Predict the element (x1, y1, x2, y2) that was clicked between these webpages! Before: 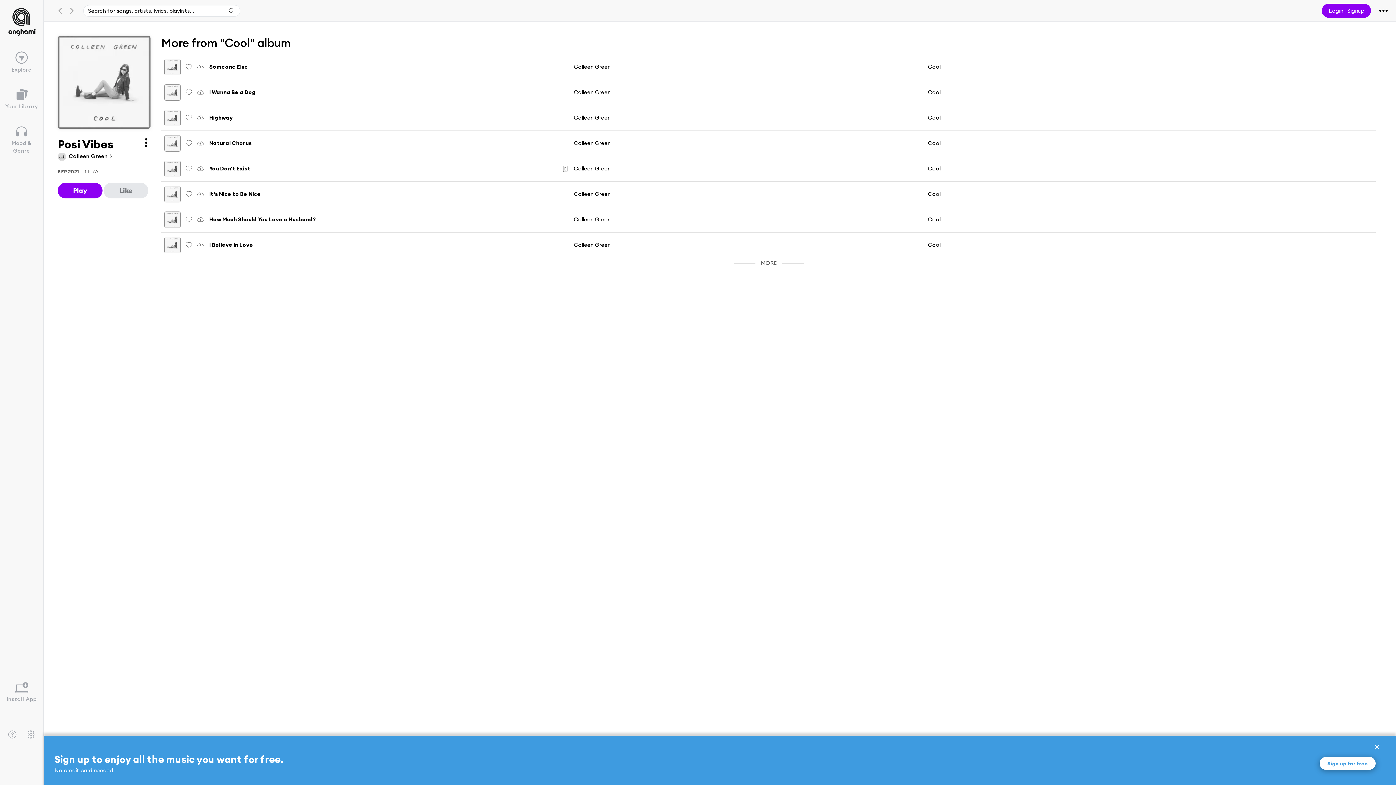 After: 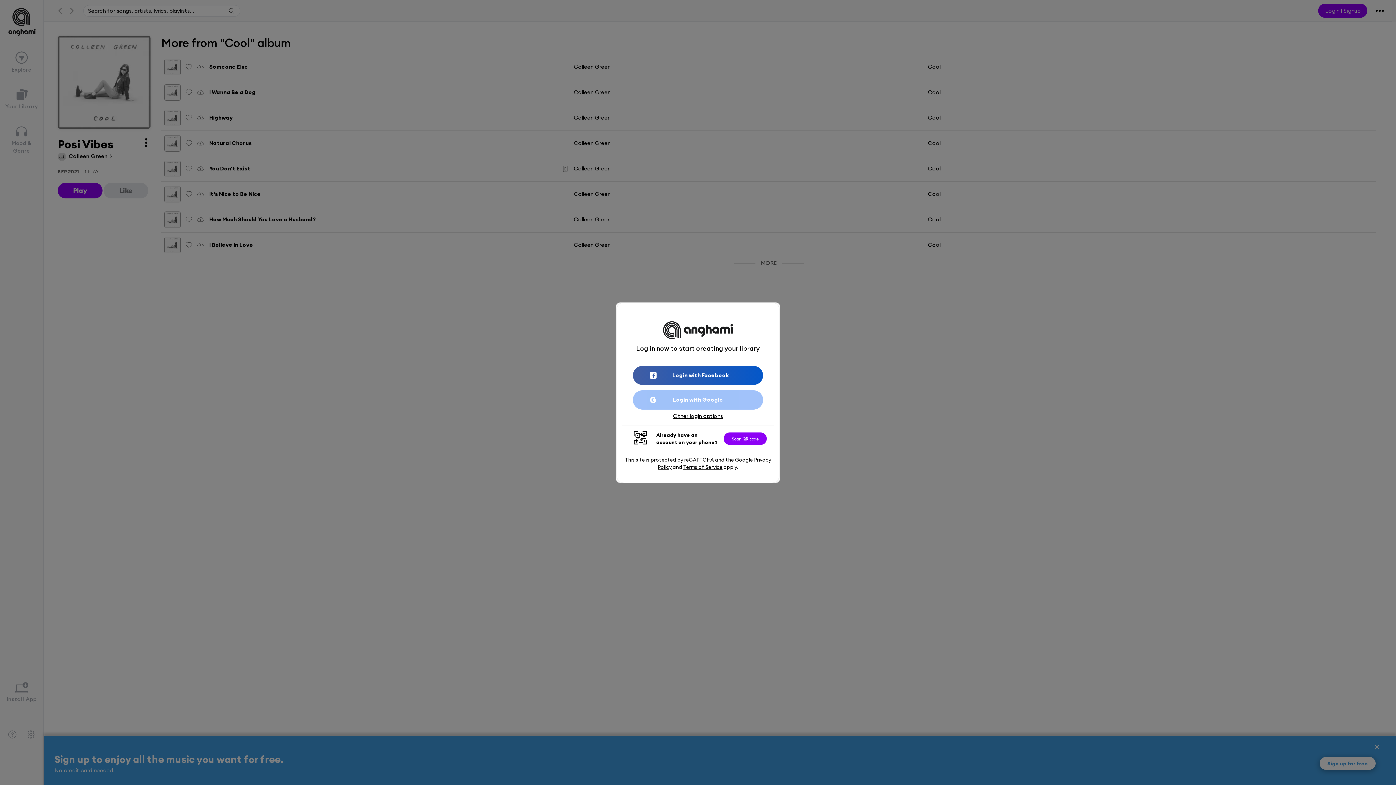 Action: bbox: (57, 182, 102, 198) label: Play